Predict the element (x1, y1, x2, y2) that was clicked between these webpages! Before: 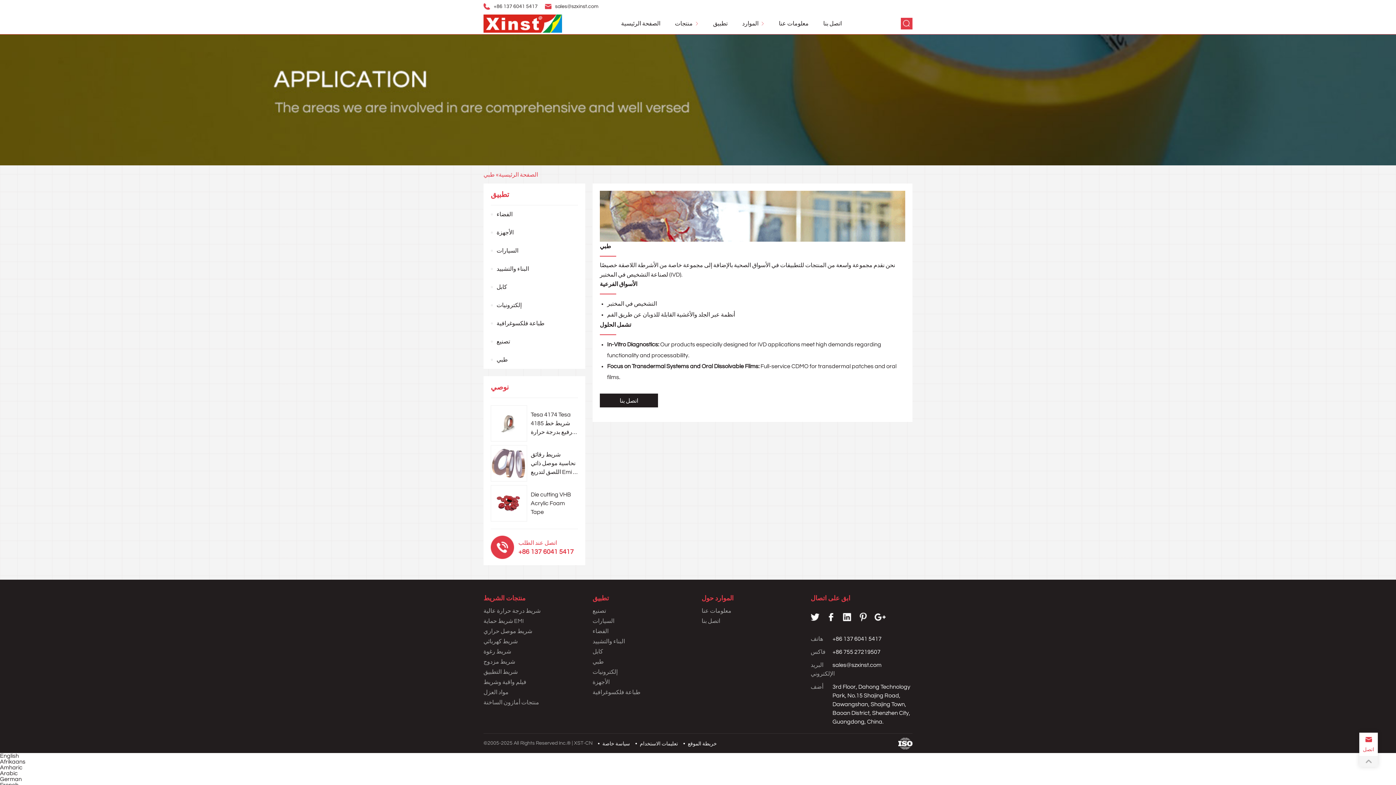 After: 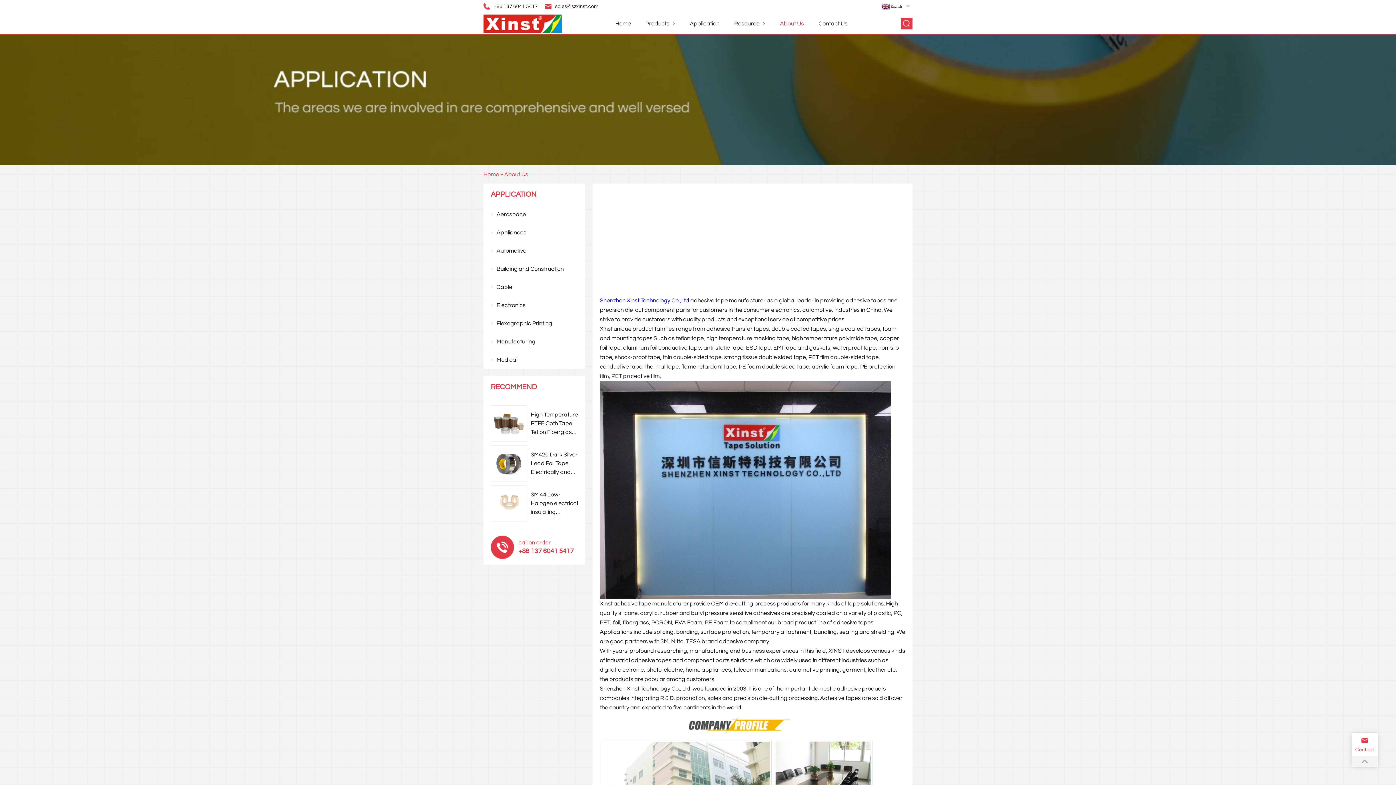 Action: label: معلومات عنا bbox: (779, 20, 808, 26)